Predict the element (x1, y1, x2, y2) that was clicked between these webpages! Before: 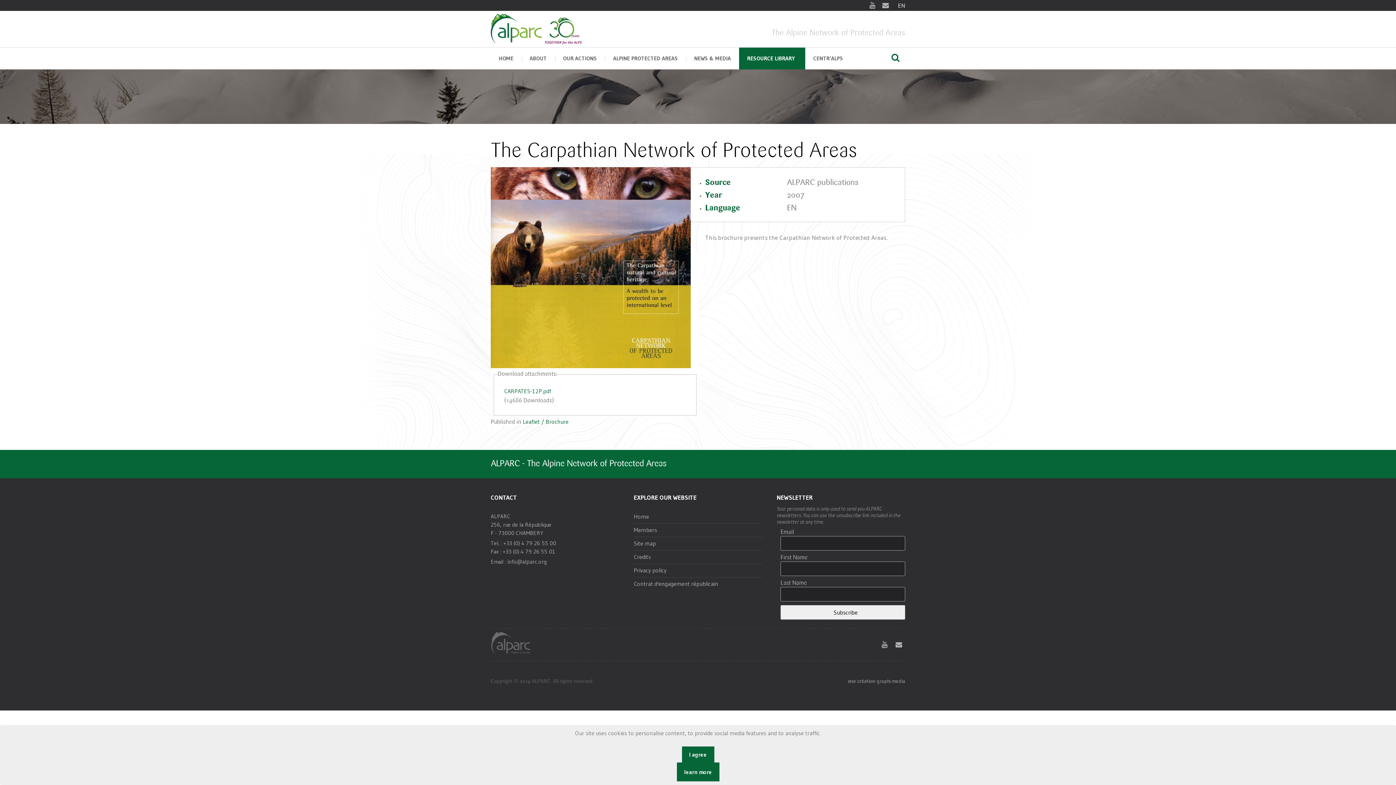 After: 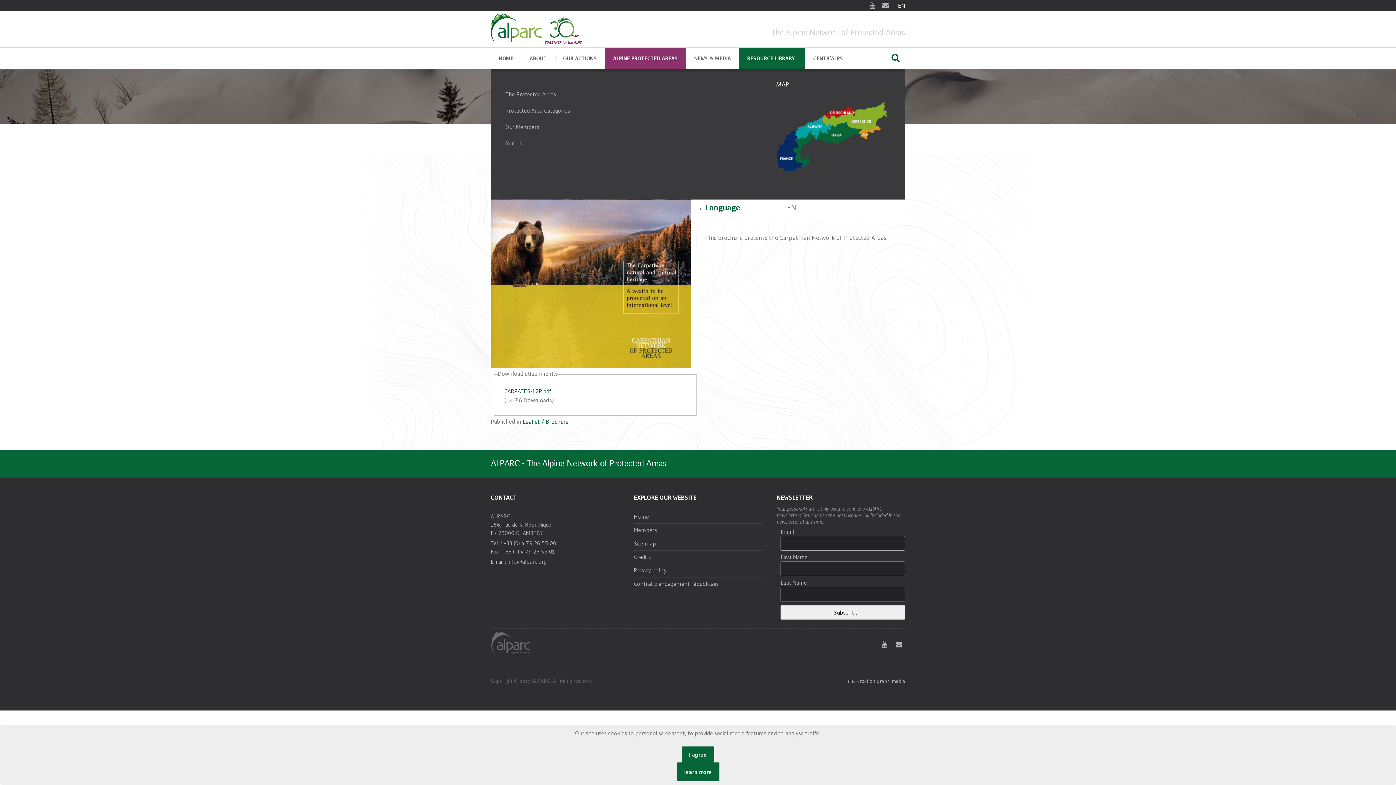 Action: label: ALPINE PROTECTED AREAS bbox: (605, 47, 686, 69)